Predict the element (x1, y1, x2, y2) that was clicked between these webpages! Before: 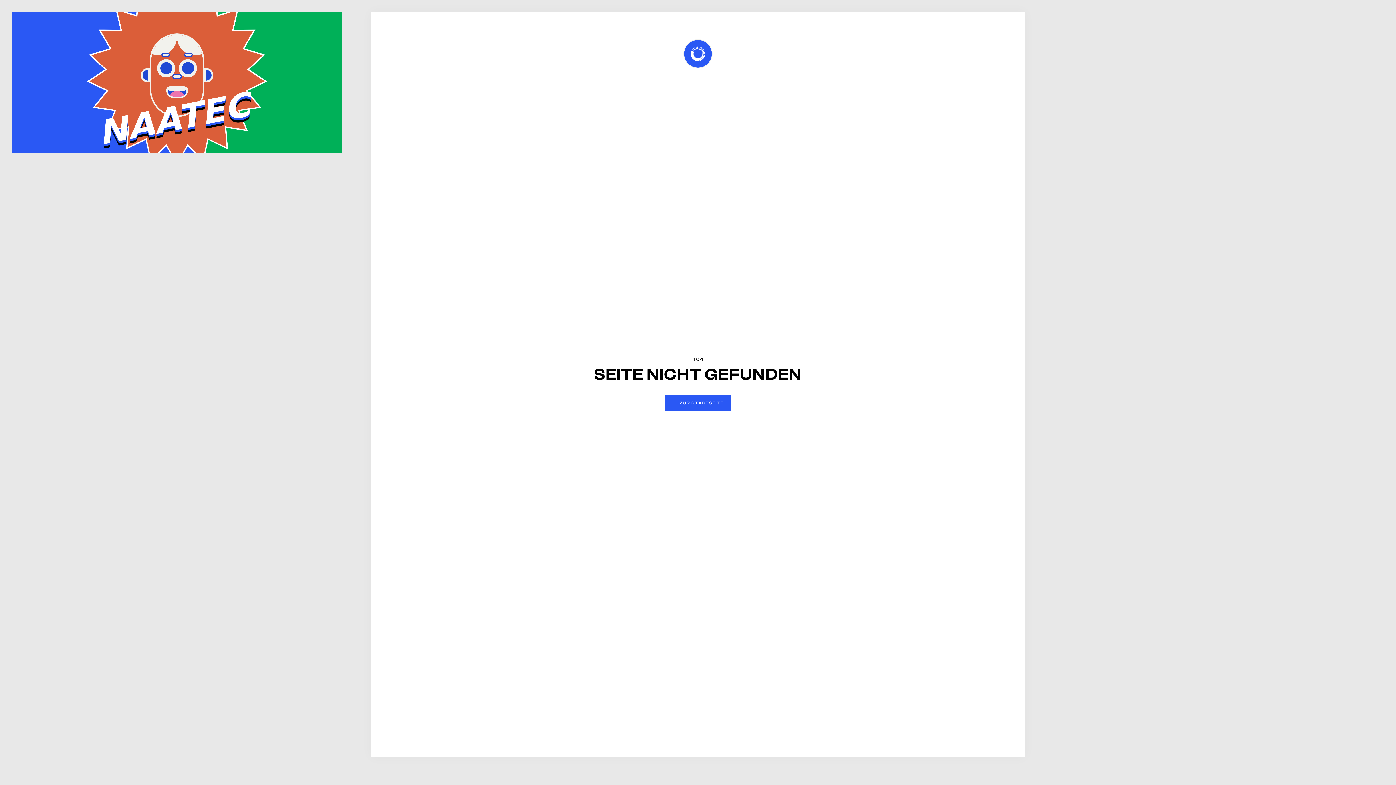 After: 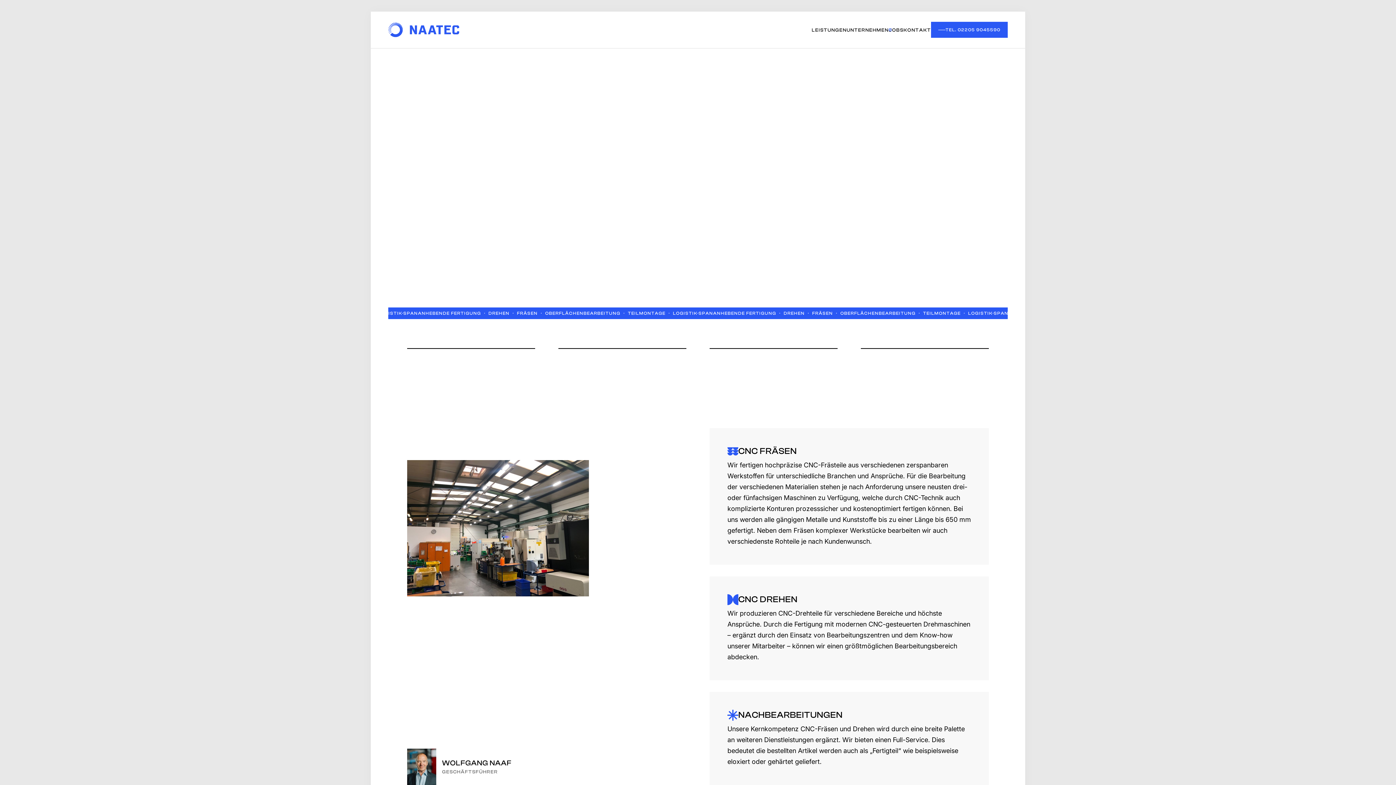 Action: label: ZUR STARTSEITE bbox: (665, 395, 731, 411)